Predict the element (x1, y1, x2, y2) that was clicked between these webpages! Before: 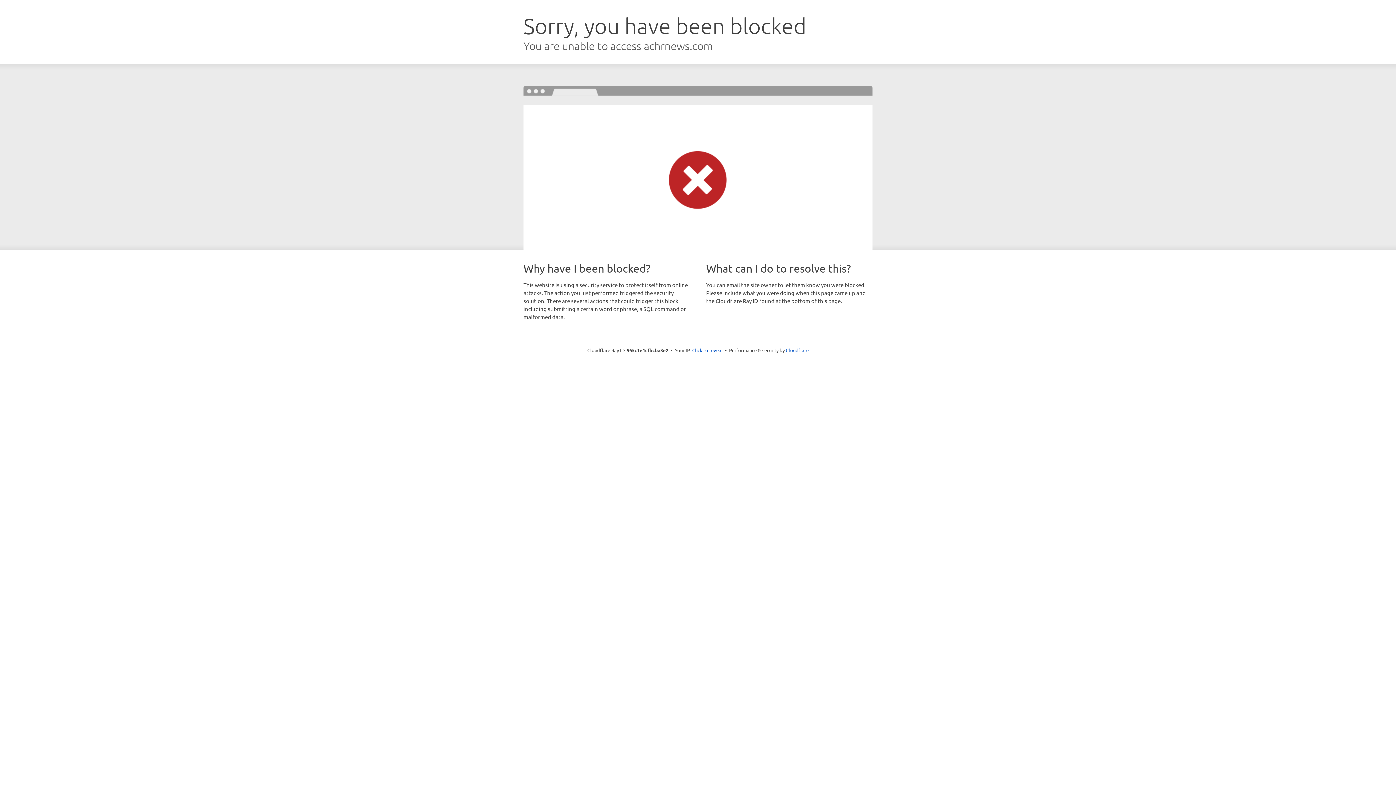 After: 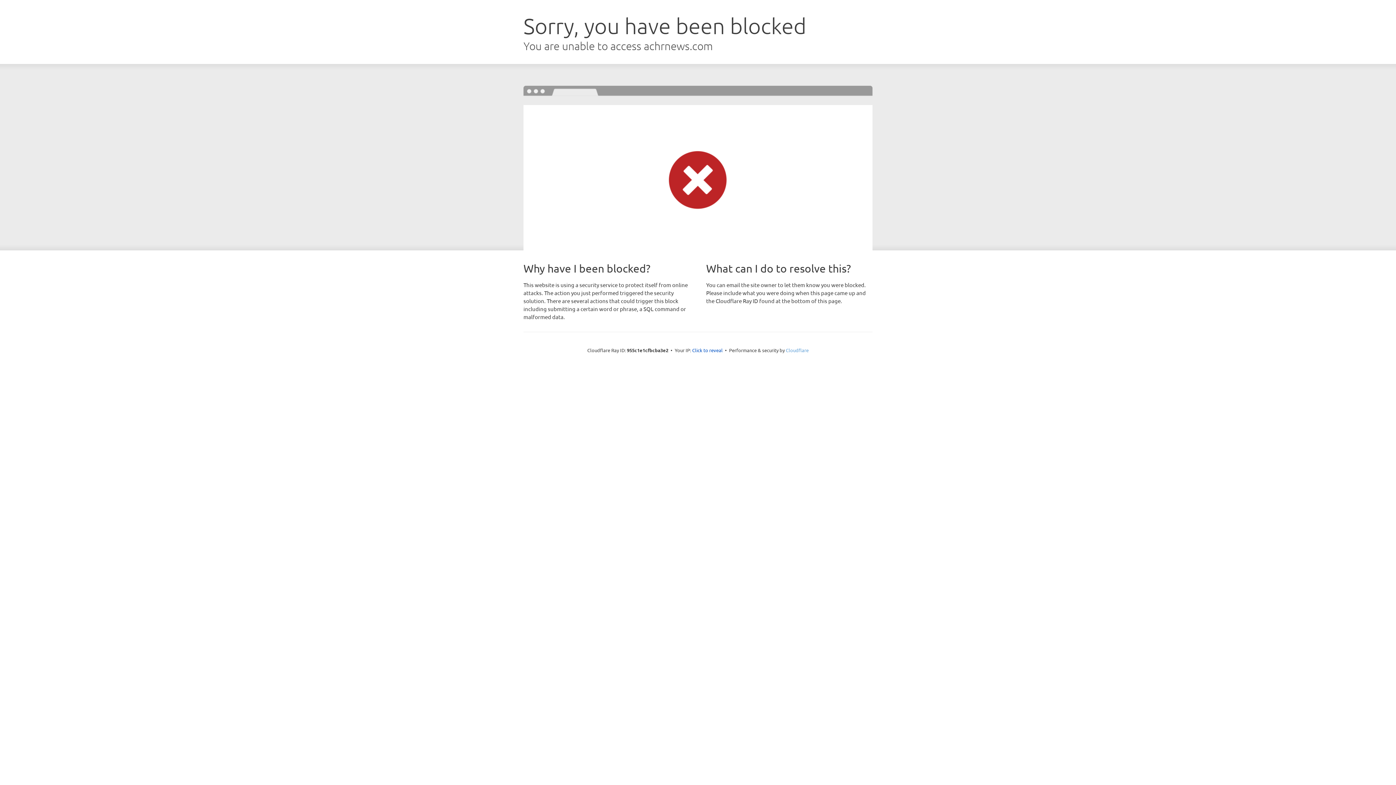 Action: bbox: (786, 347, 808, 353) label: Cloudflare